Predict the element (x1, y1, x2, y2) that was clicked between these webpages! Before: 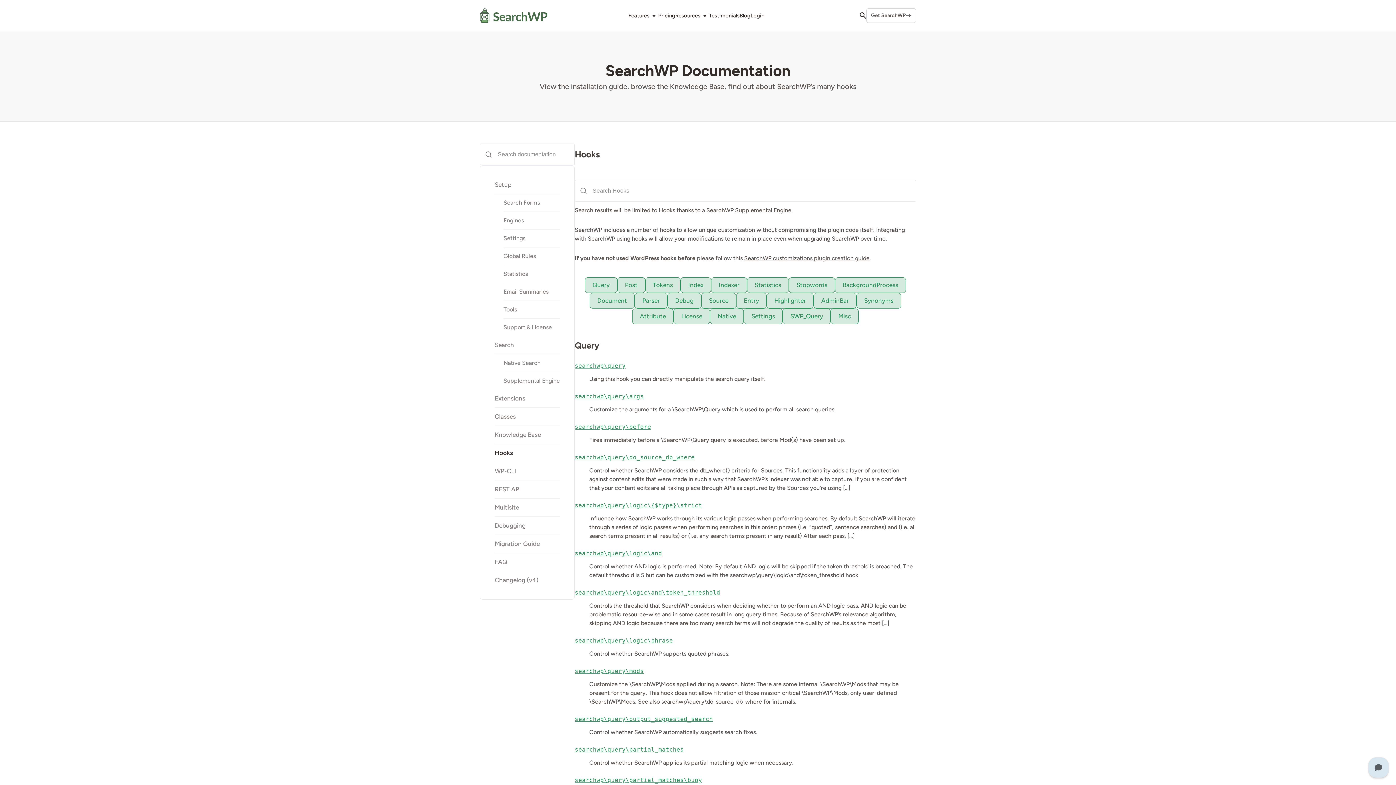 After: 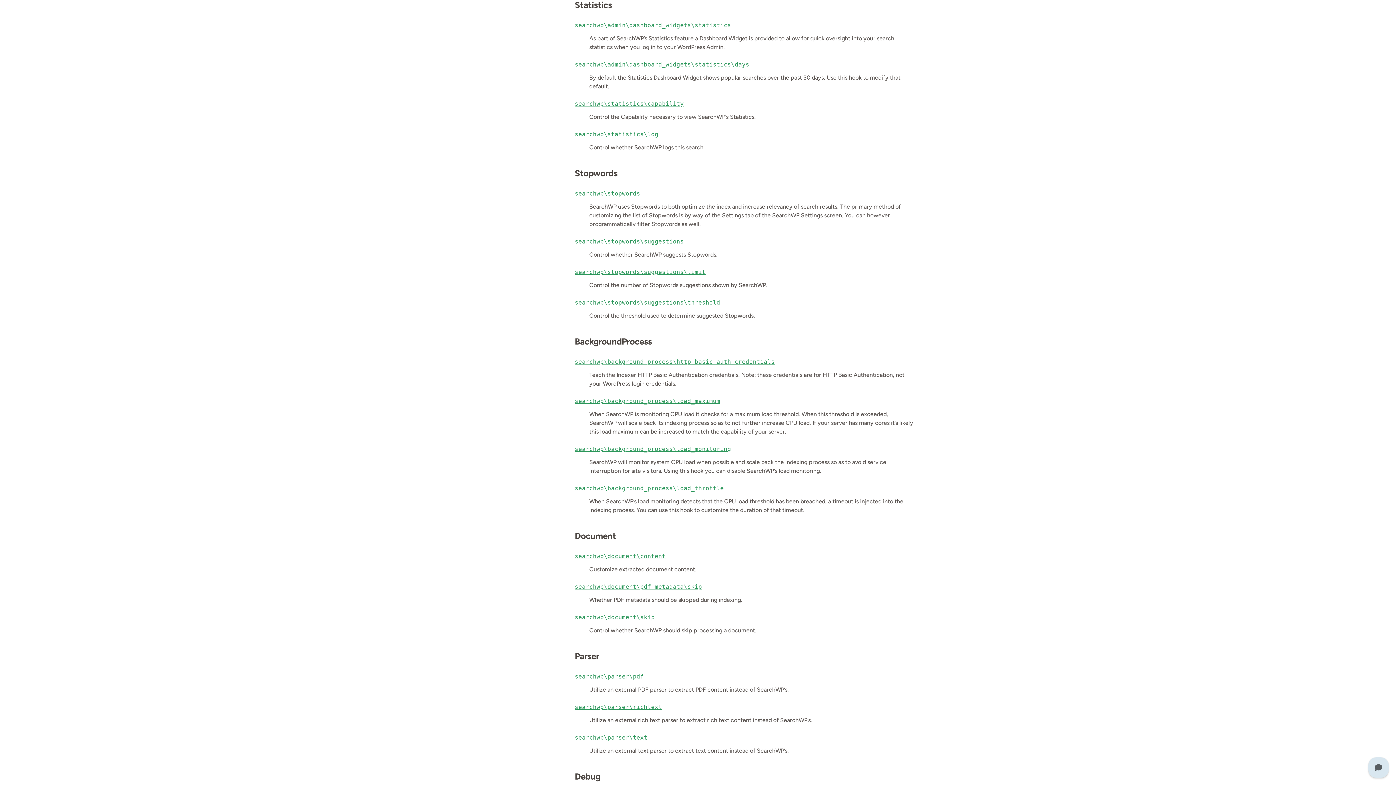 Action: label: Statistics bbox: (747, 277, 789, 293)